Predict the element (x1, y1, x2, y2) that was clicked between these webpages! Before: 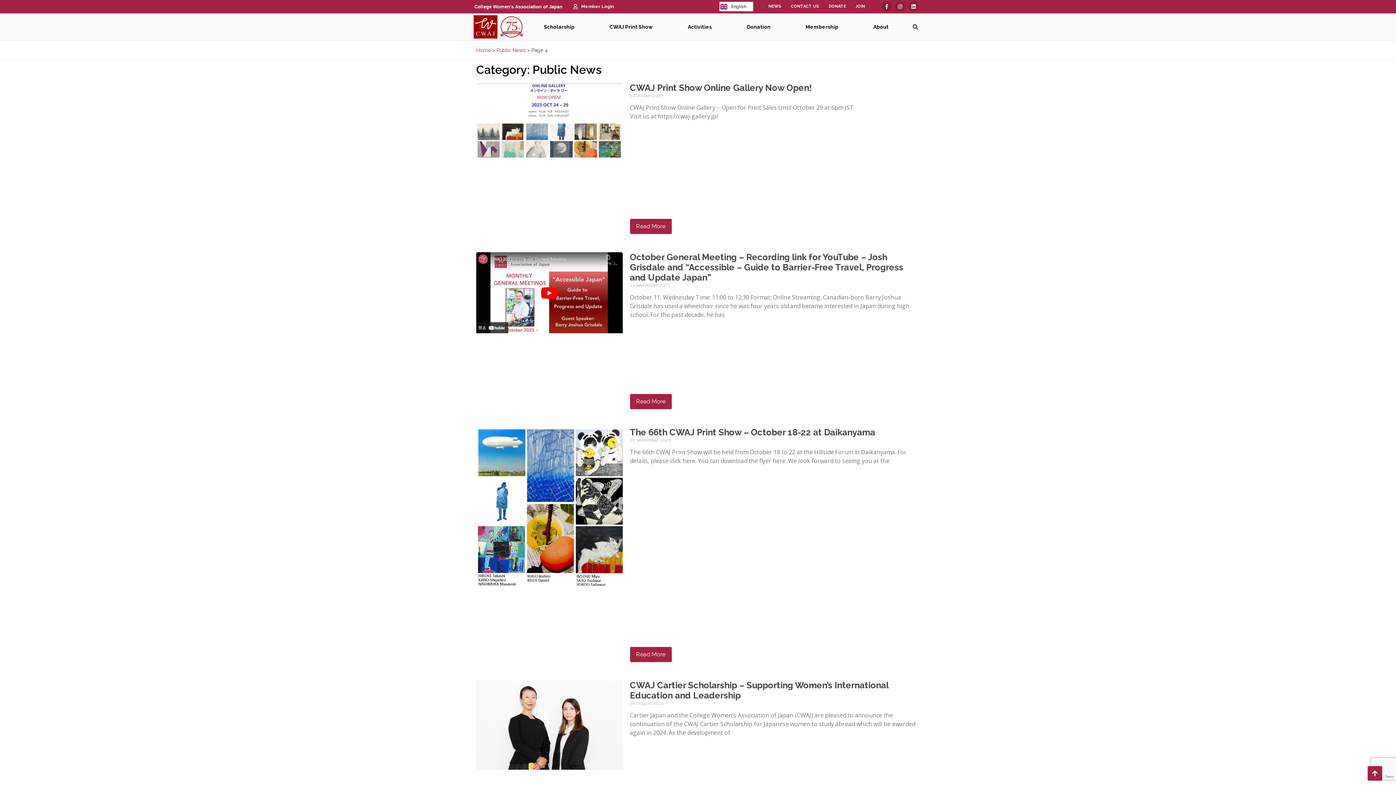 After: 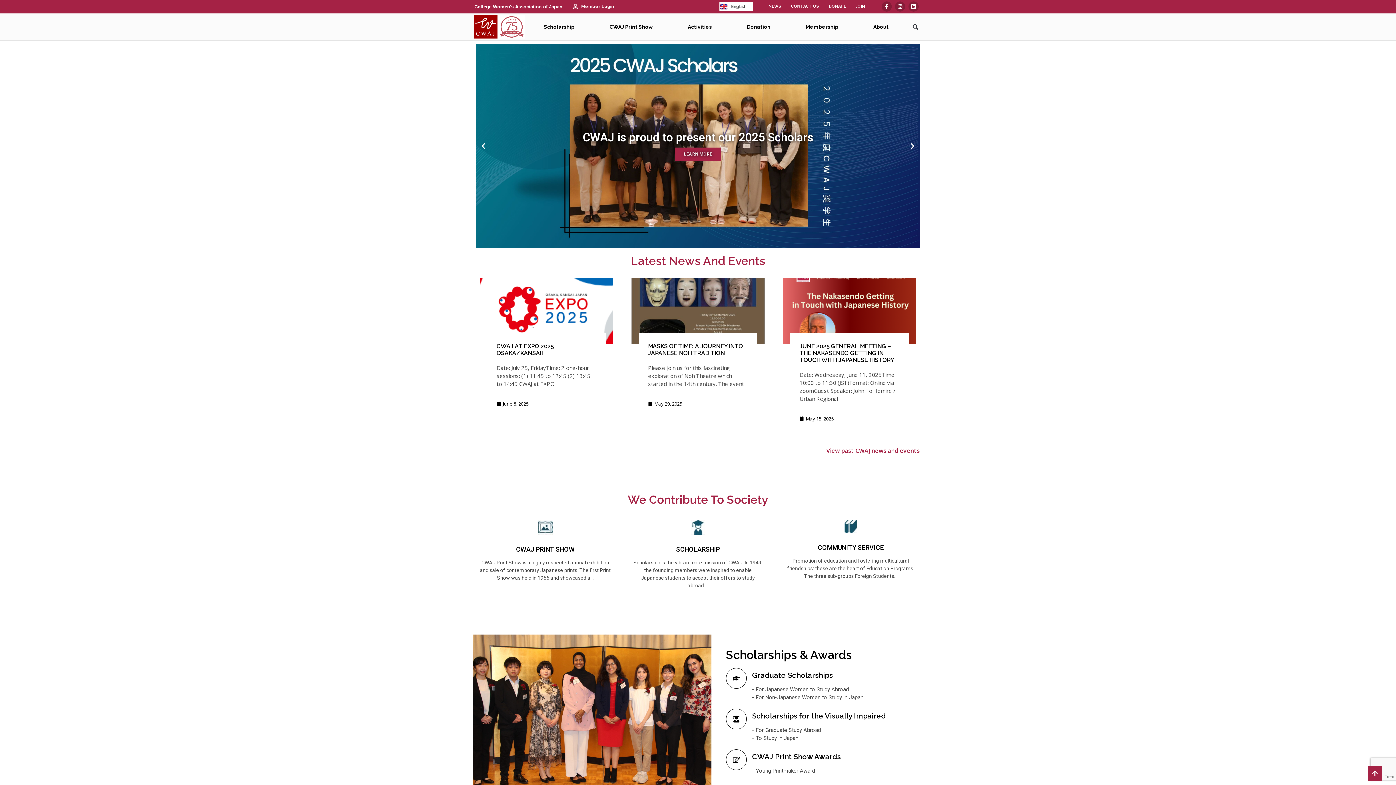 Action: bbox: (476, 47, 490, 53) label: Home